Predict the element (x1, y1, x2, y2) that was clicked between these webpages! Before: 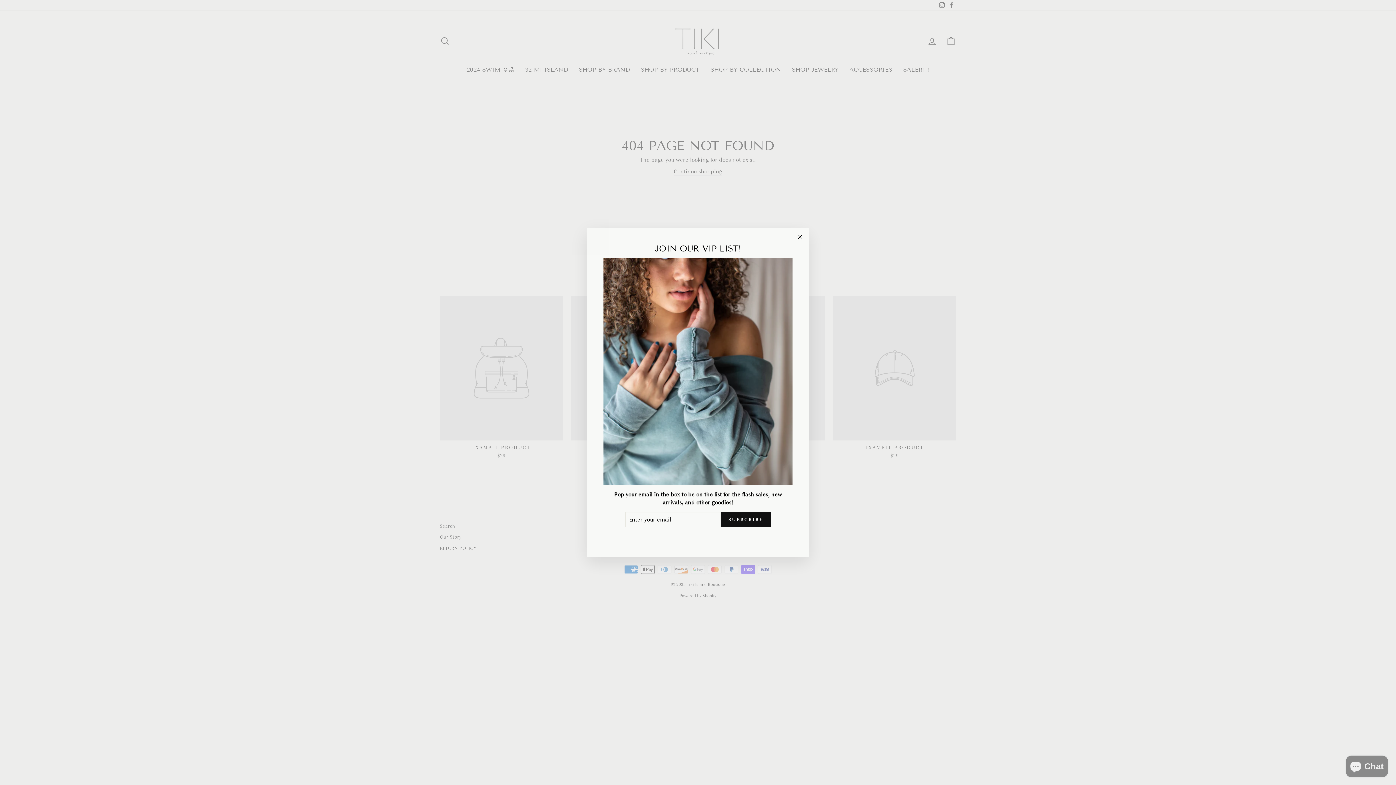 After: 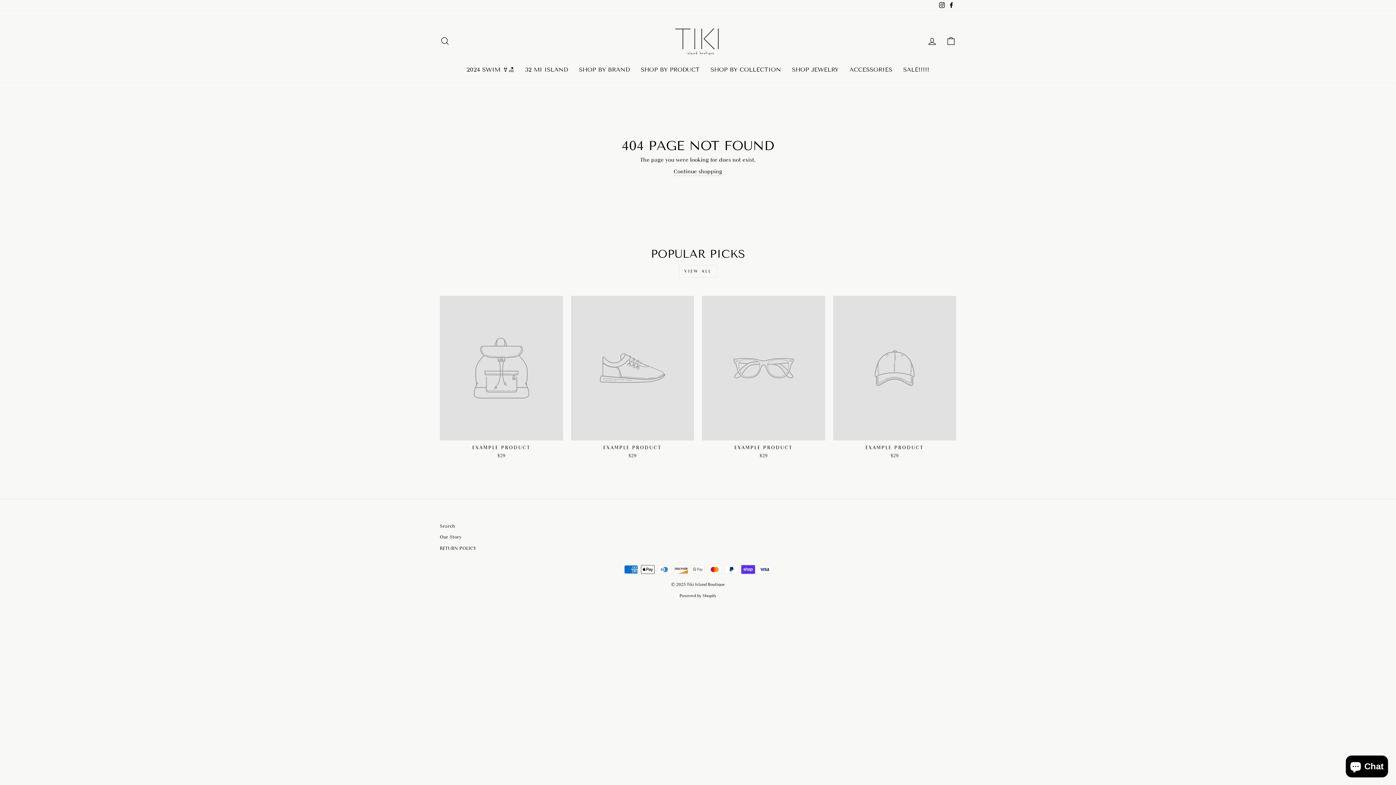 Action: bbox: (696, 538, 700, 539)